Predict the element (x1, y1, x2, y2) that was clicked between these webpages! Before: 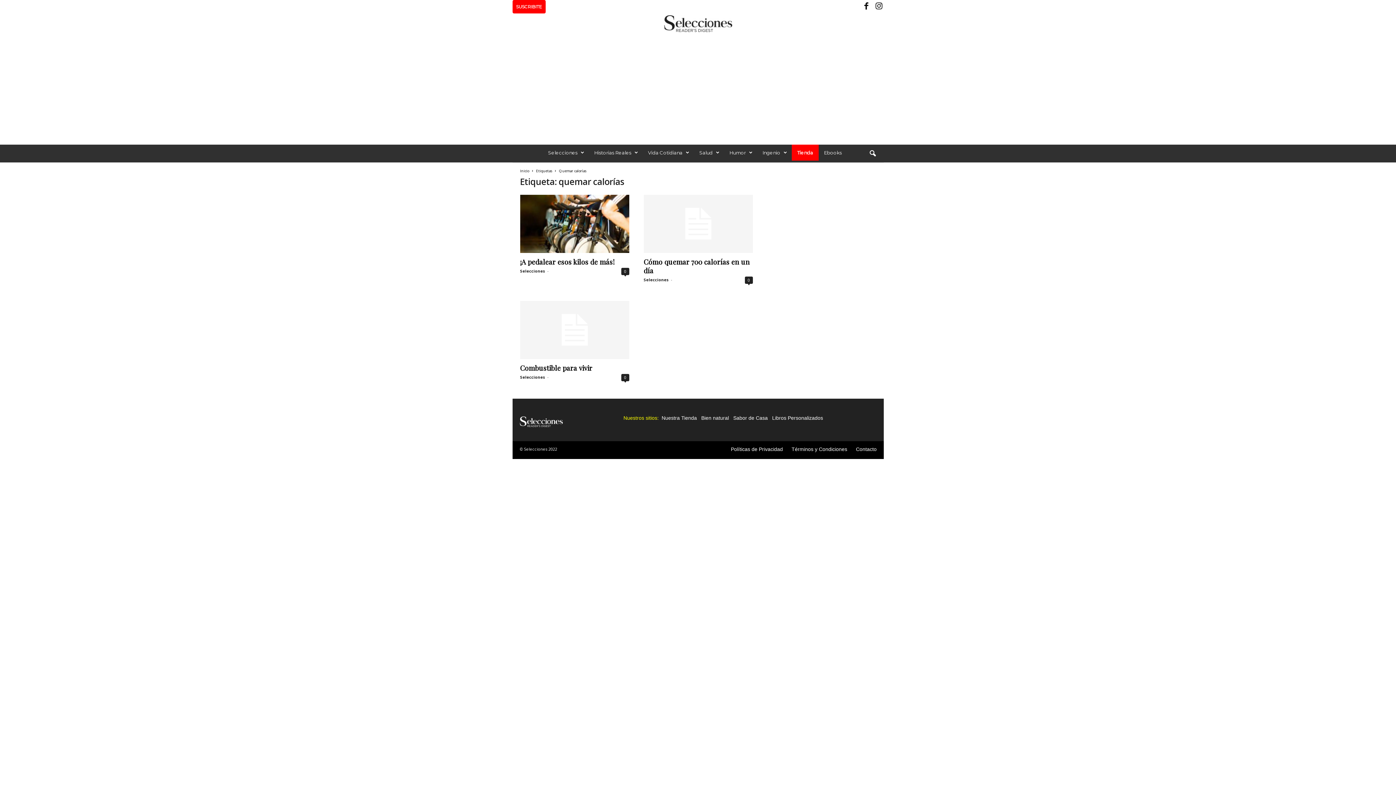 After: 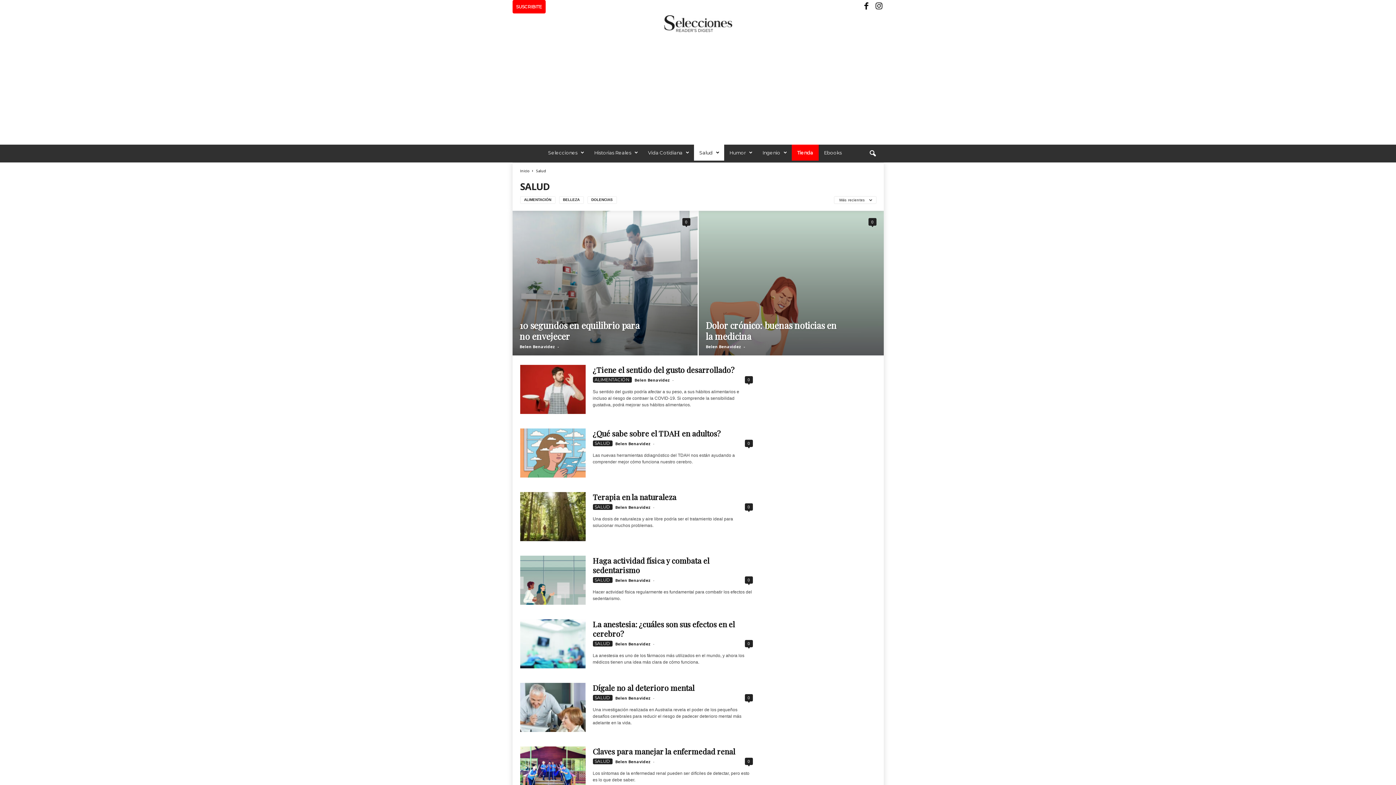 Action: label: Salud bbox: (694, 144, 724, 160)